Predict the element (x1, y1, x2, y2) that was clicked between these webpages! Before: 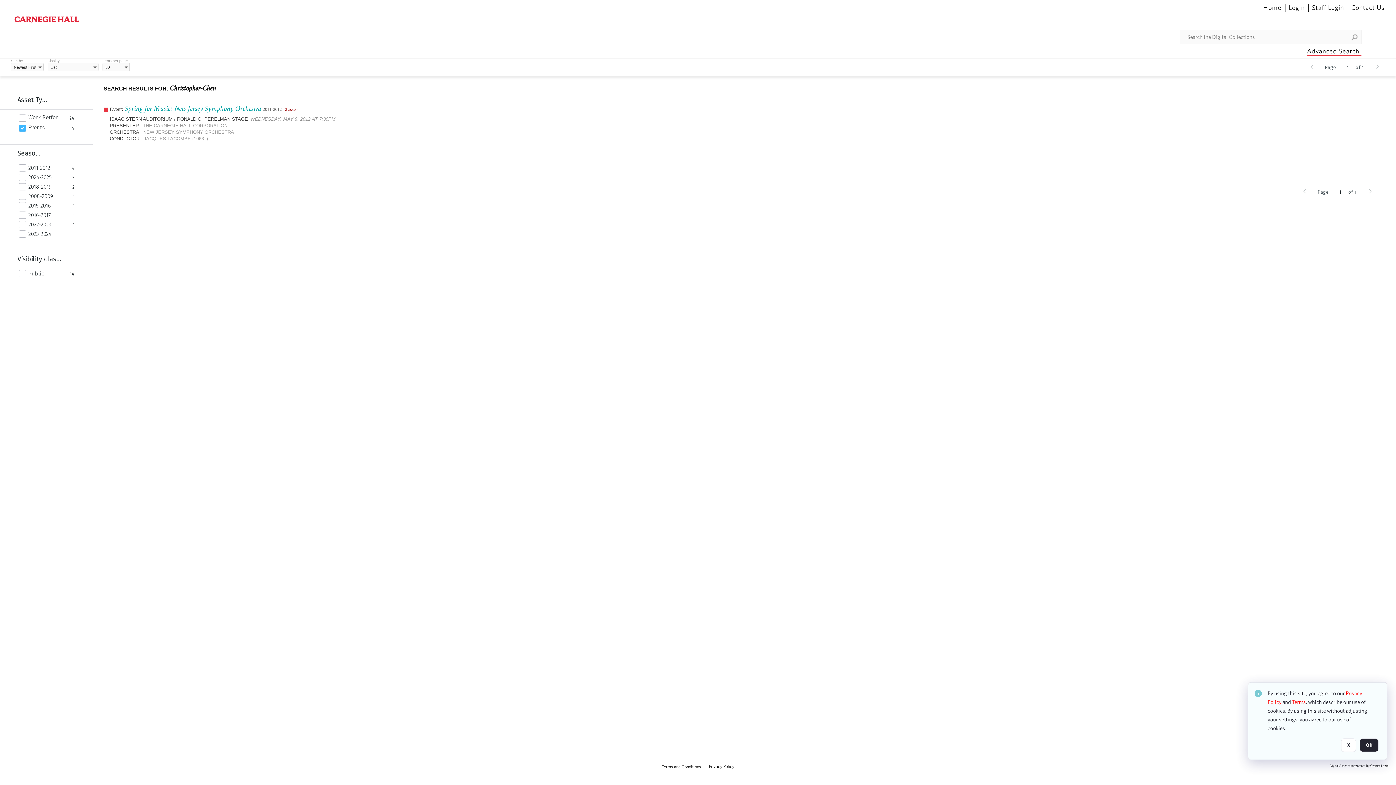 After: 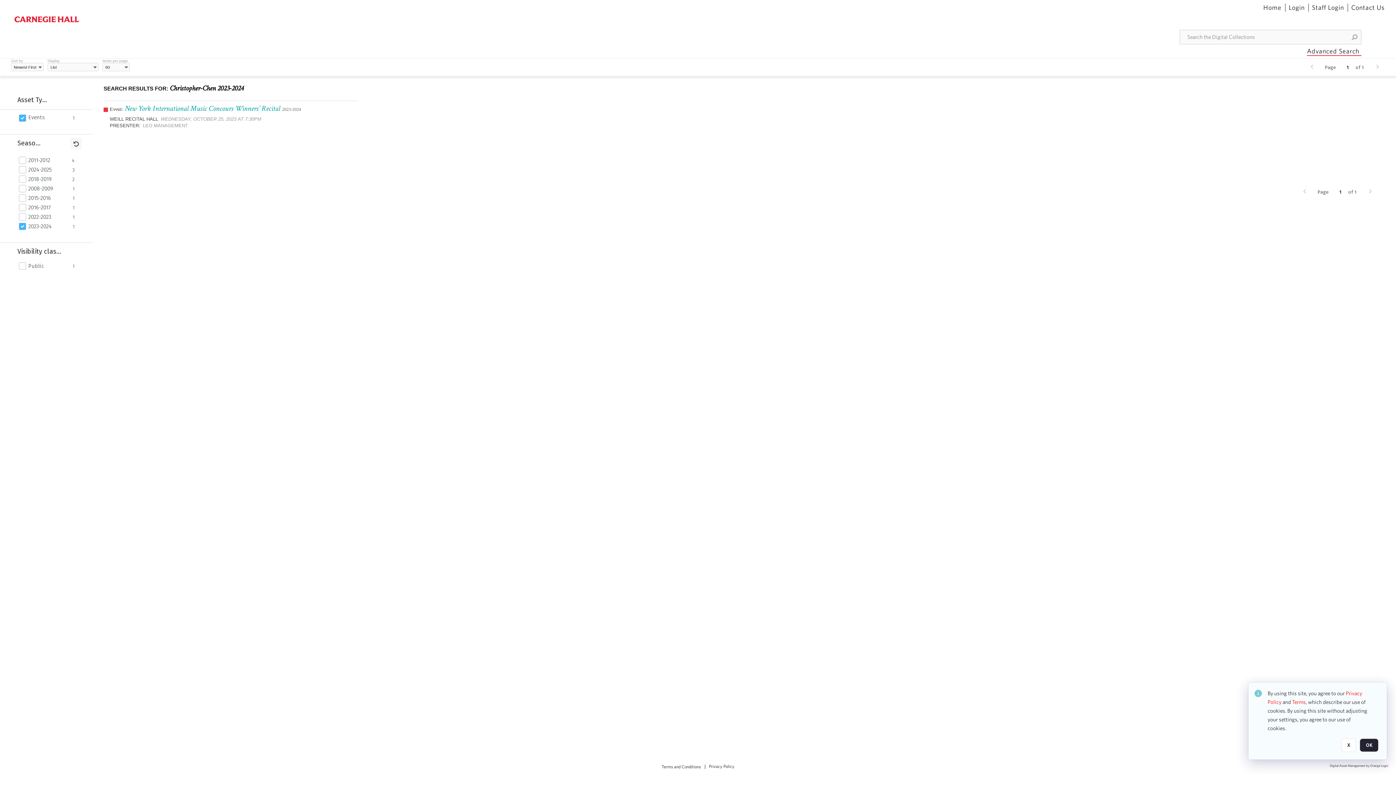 Action: label: 2023-2024 bbox: (28, 230, 68, 237)